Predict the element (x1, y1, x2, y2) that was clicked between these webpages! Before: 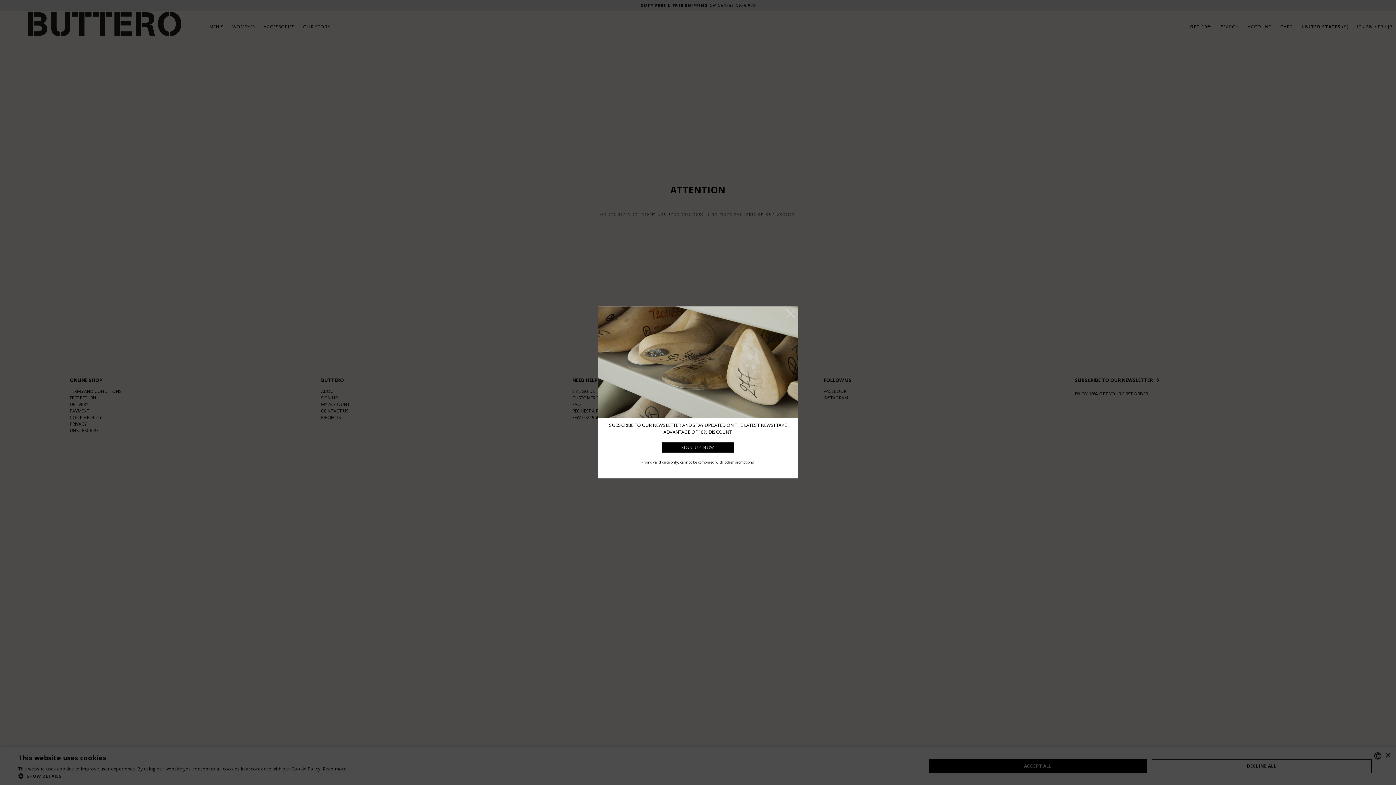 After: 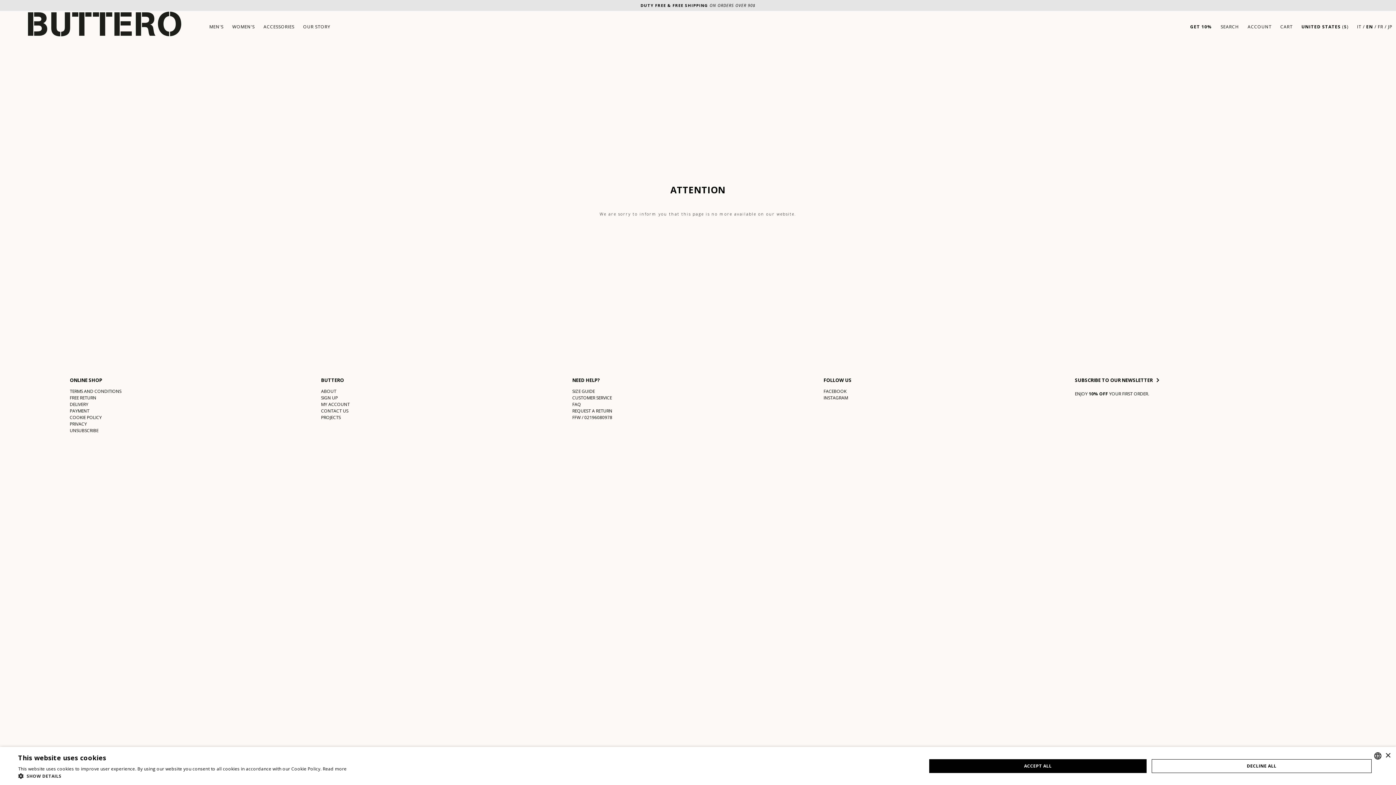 Action: bbox: (783, 306, 798, 321)